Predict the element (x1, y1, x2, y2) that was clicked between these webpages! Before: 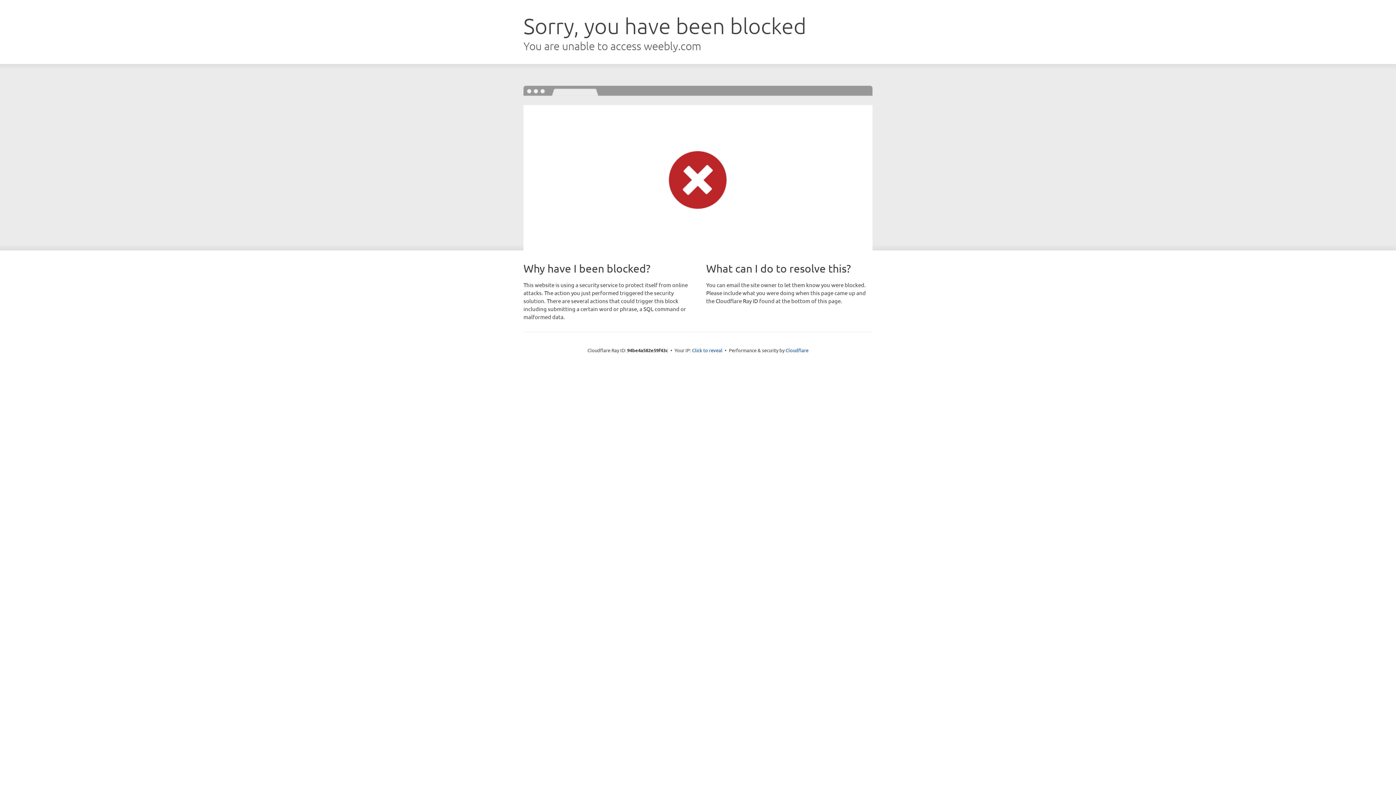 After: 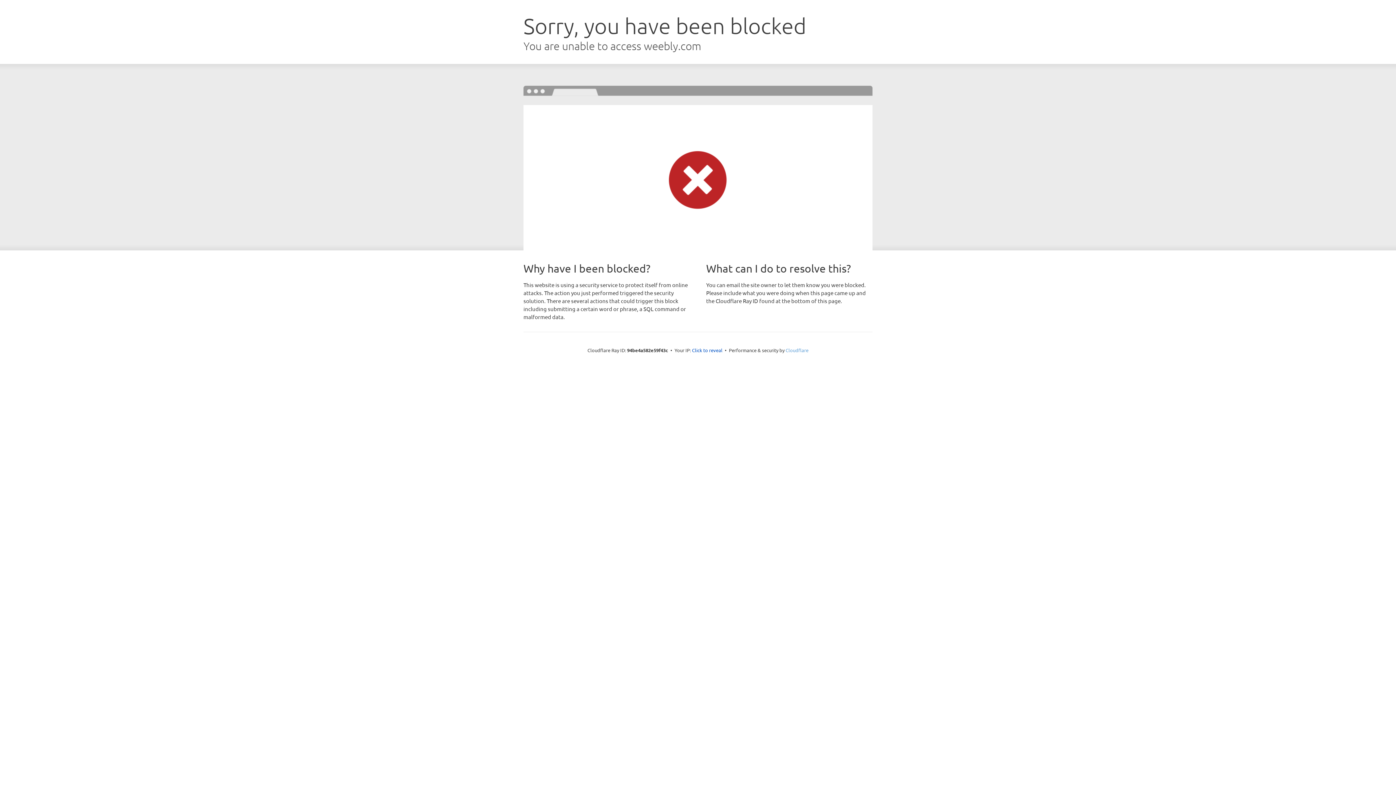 Action: label: Cloudflare bbox: (785, 347, 808, 353)